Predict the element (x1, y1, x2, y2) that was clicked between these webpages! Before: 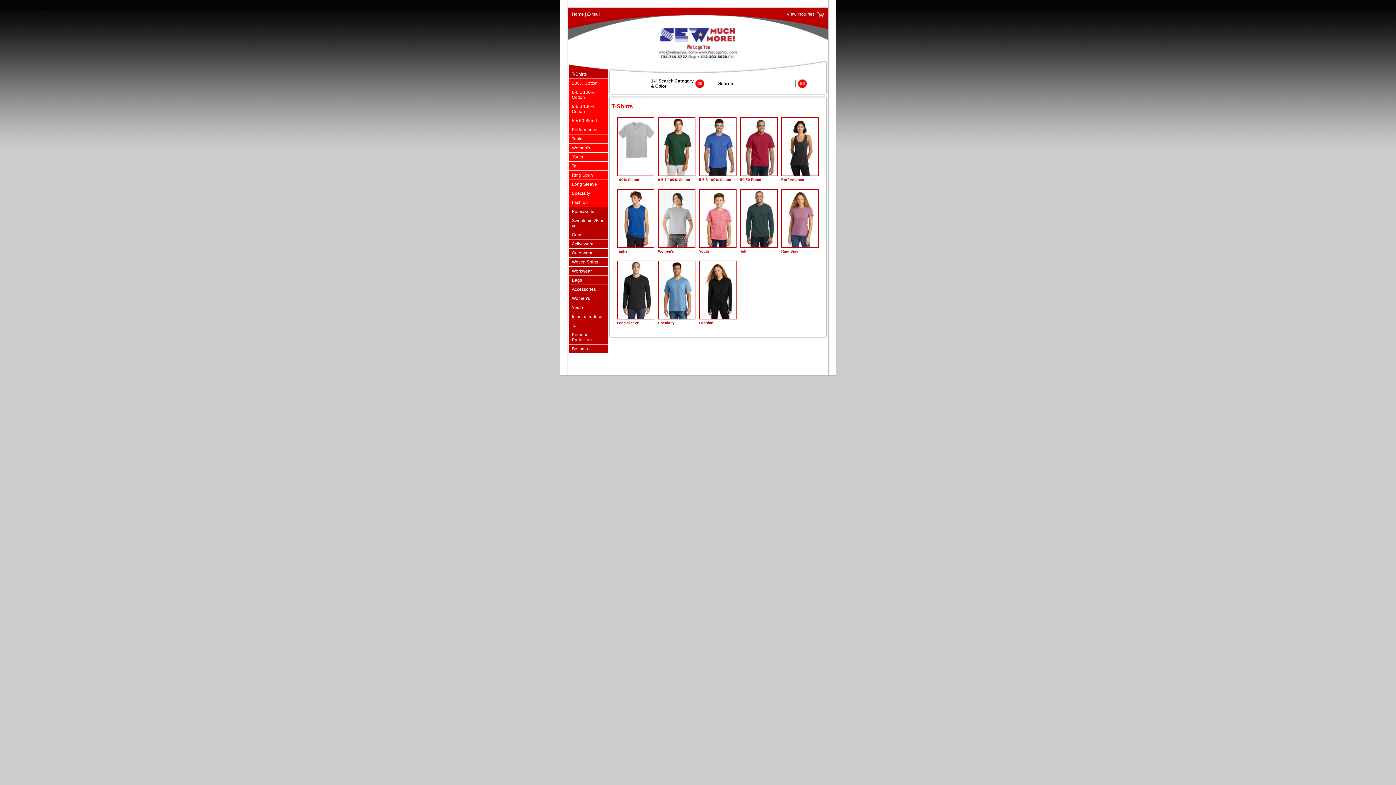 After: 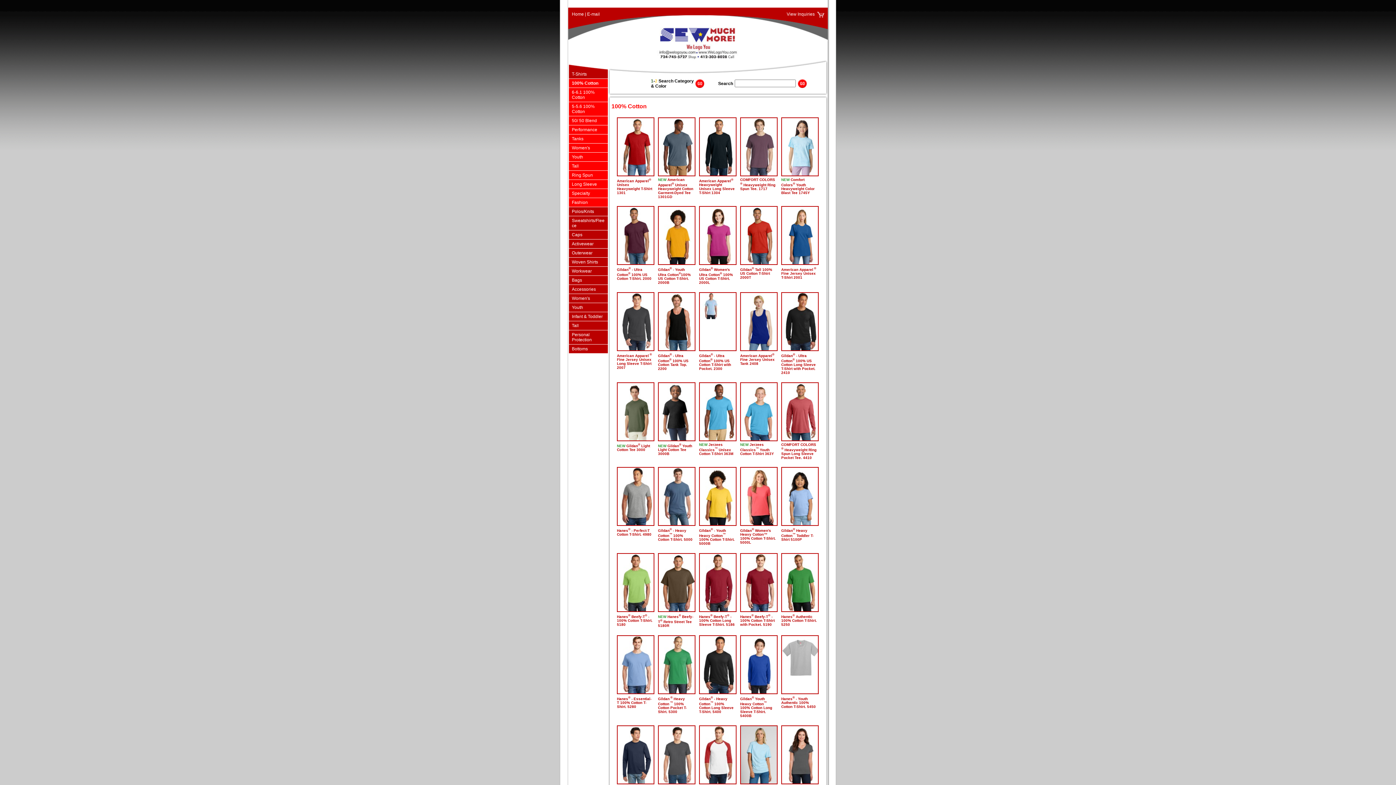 Action: label: 100% Cotton bbox: (569, 78, 608, 88)